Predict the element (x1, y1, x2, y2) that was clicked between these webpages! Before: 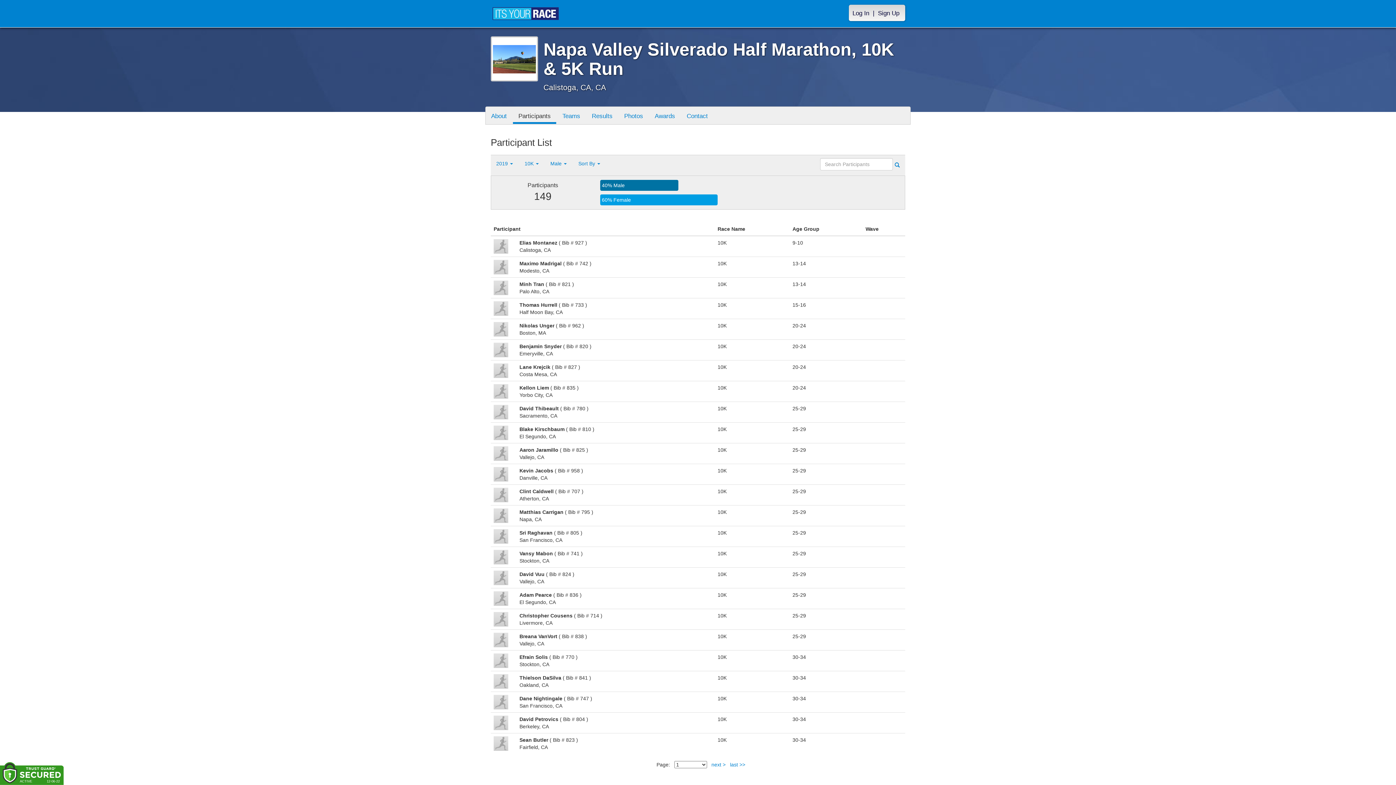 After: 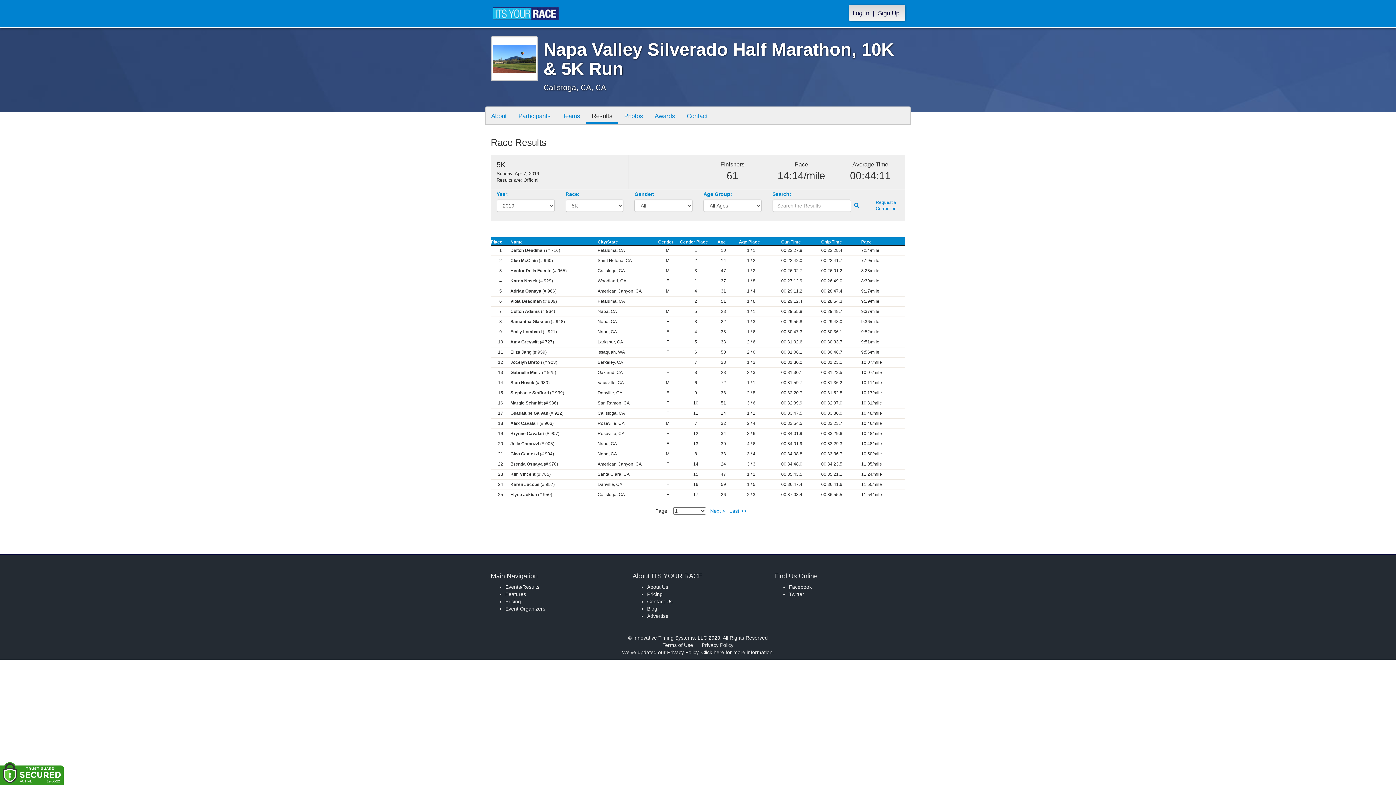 Action: label: Results bbox: (586, 106, 618, 124)